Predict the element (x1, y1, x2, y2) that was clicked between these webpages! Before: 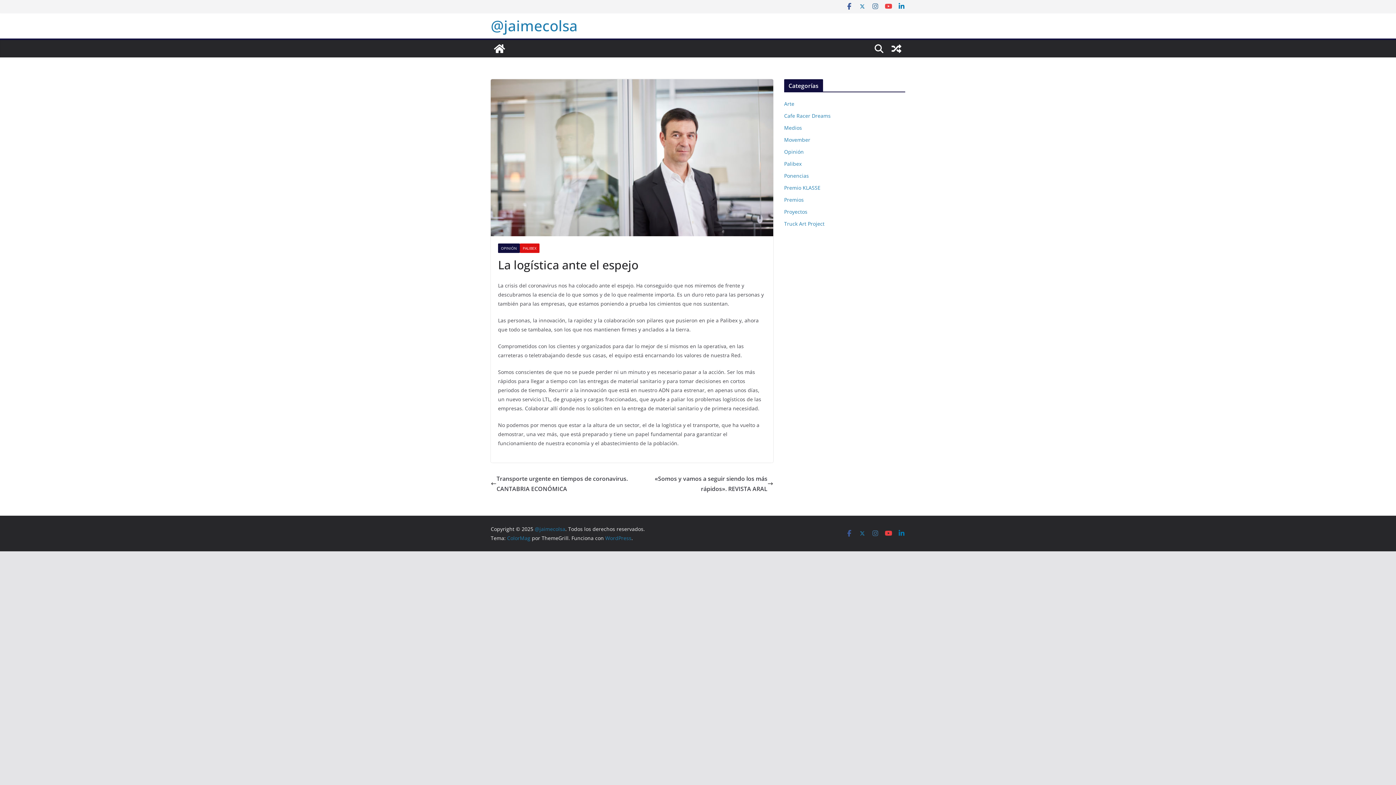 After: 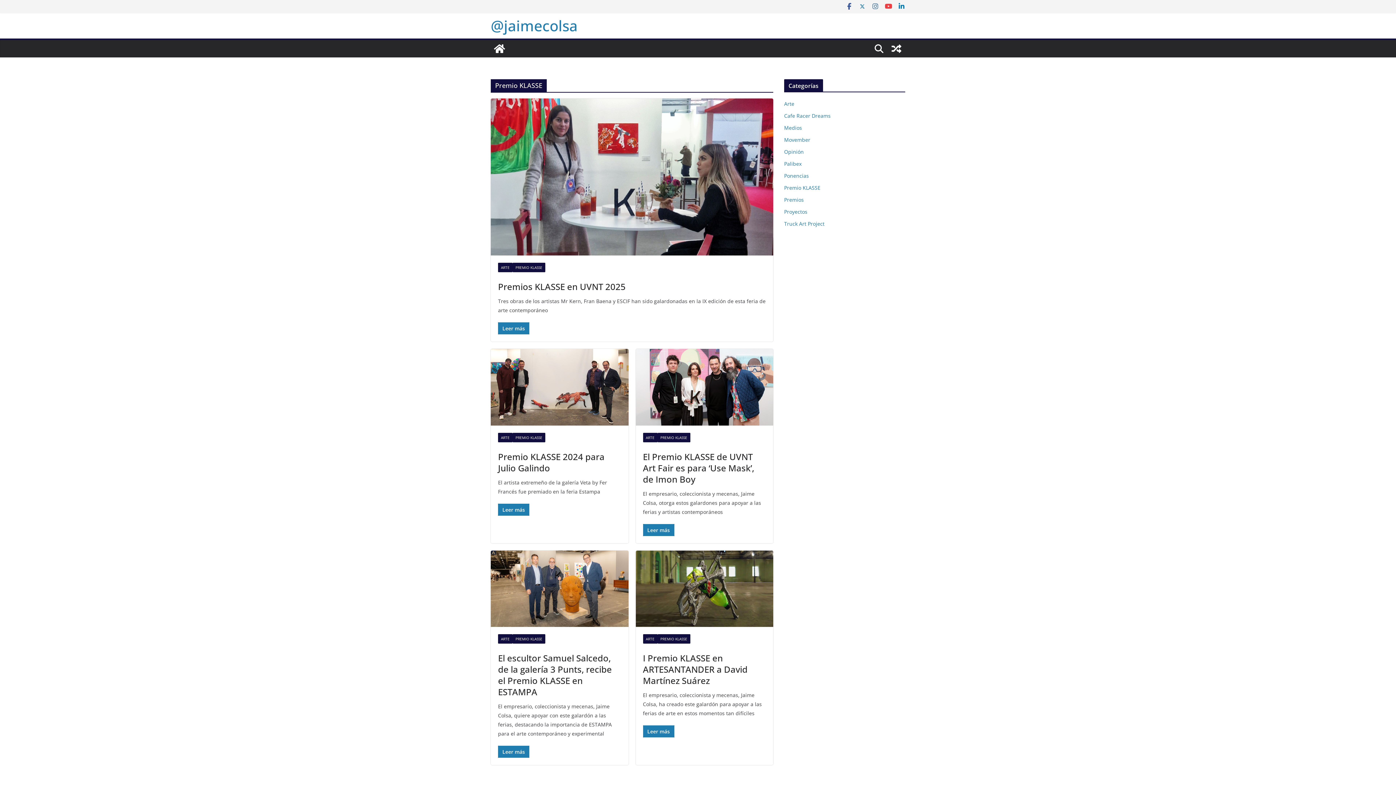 Action: bbox: (784, 184, 820, 191) label: Premio KLASSE